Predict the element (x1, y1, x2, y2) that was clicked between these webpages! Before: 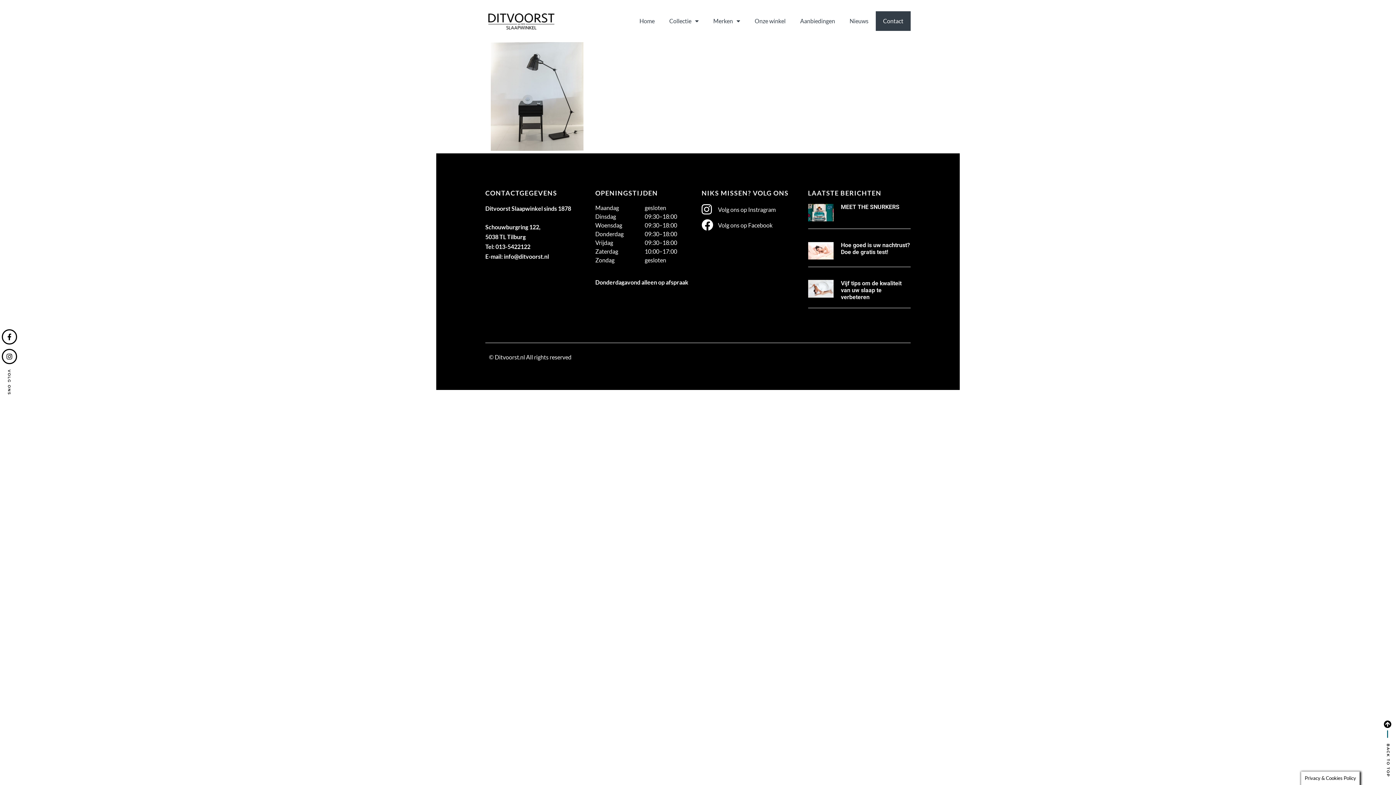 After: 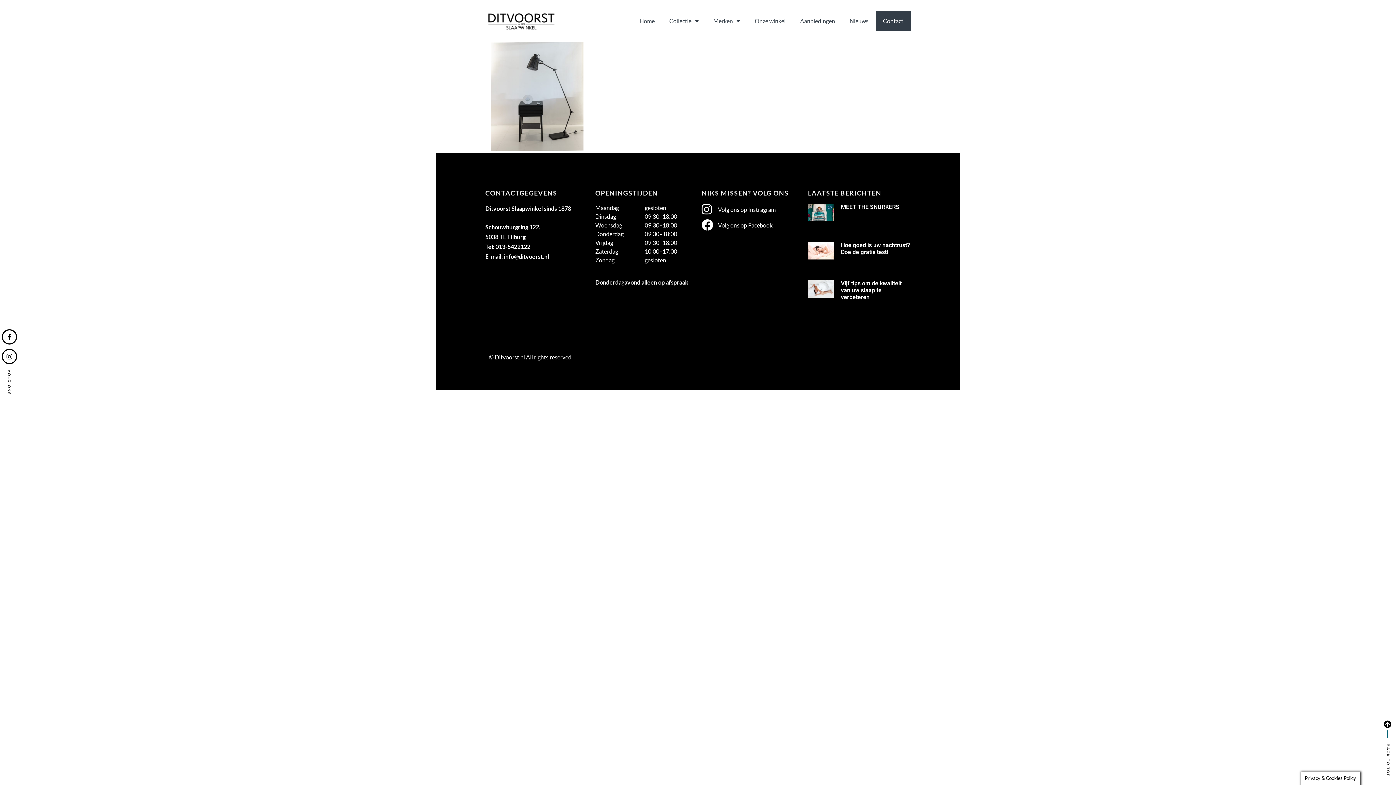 Action: bbox: (1, 349, 17, 364)